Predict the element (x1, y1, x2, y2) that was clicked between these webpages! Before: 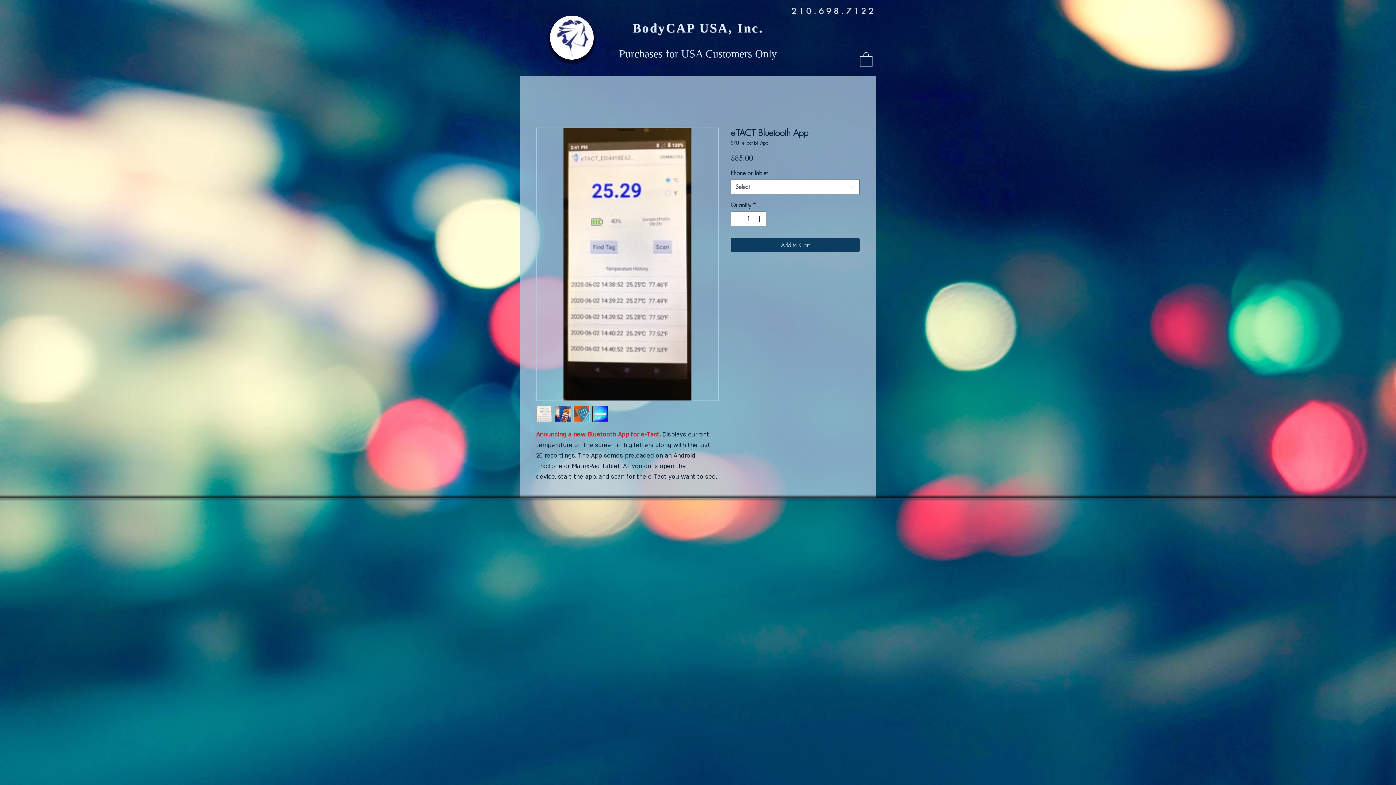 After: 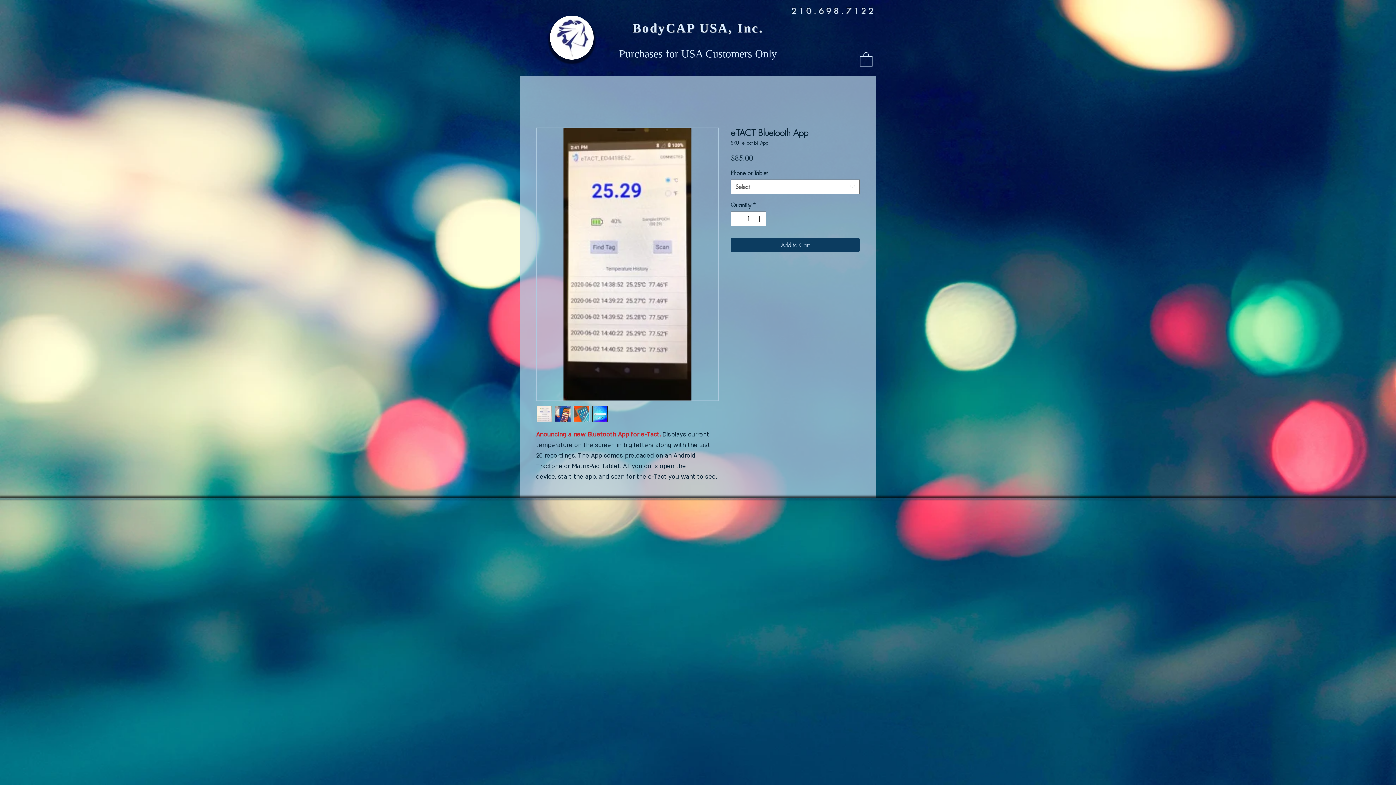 Action: bbox: (860, 51, 872, 66)